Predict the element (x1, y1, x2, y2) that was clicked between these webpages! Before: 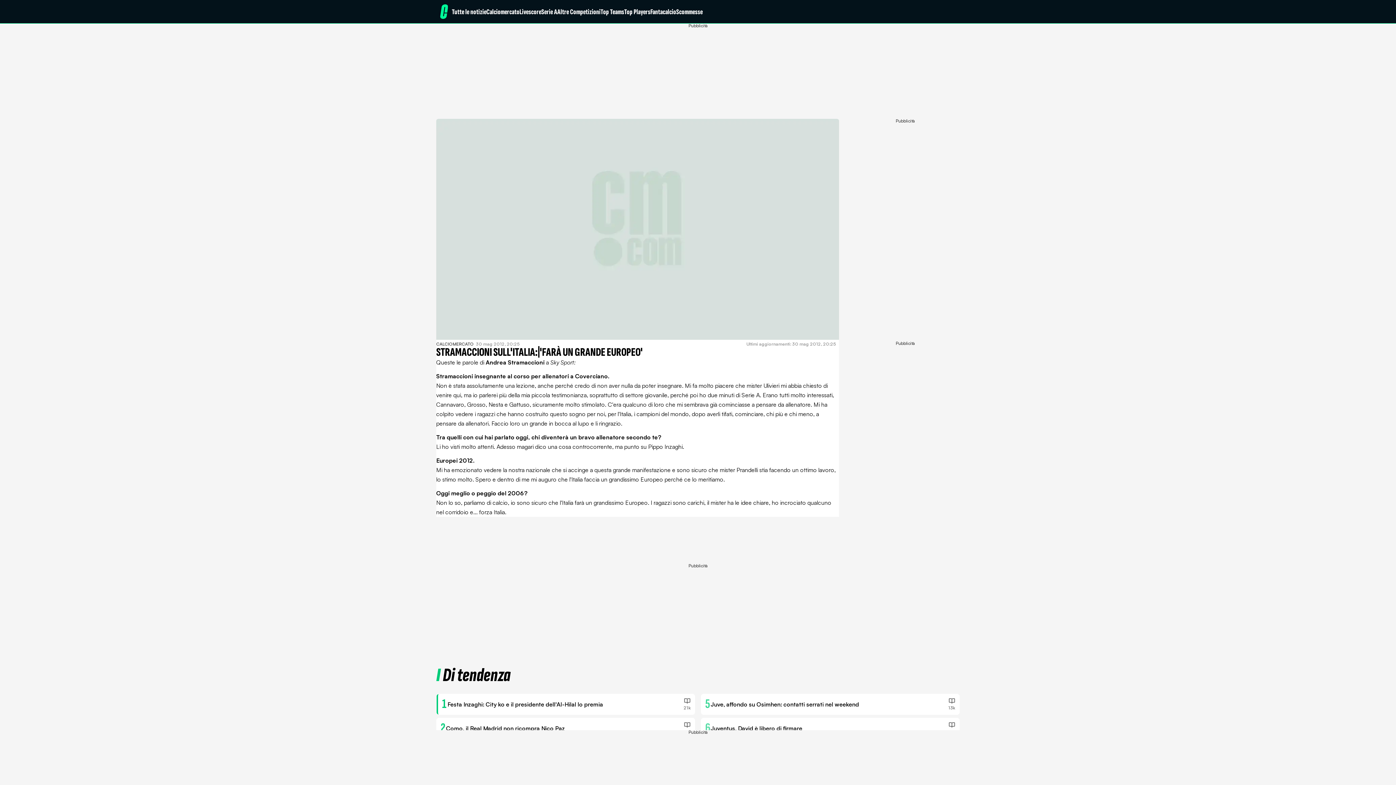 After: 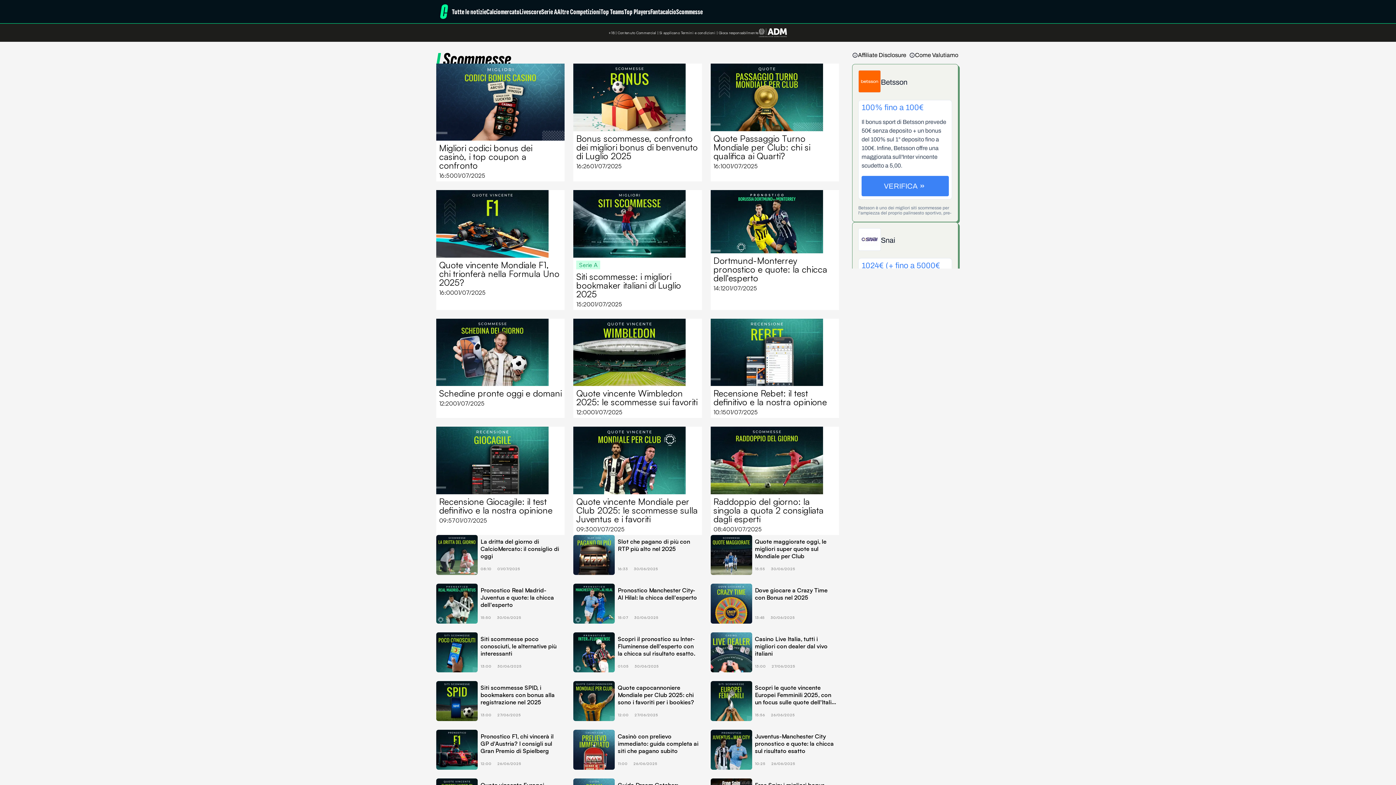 Action: bbox: (676, 0, 702, 24) label: Scommesse